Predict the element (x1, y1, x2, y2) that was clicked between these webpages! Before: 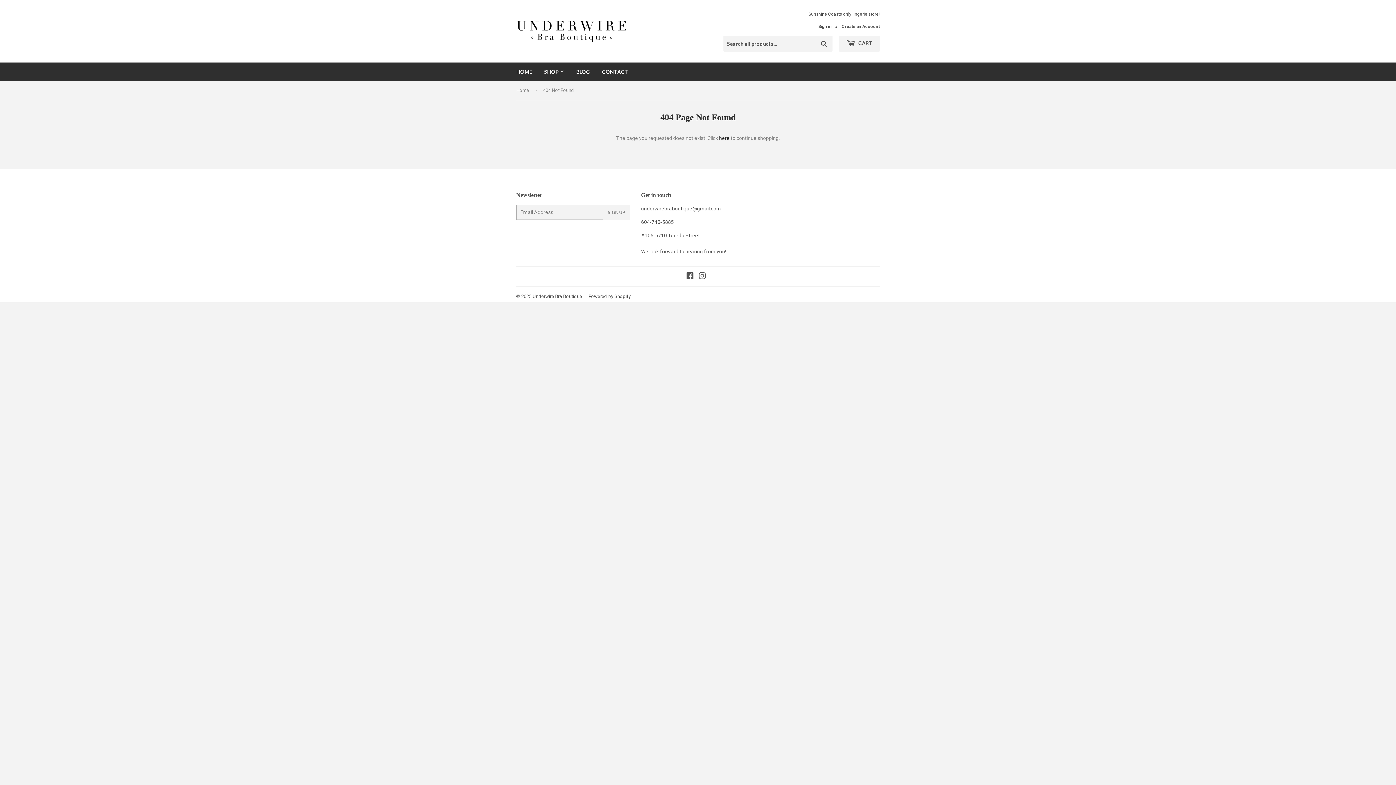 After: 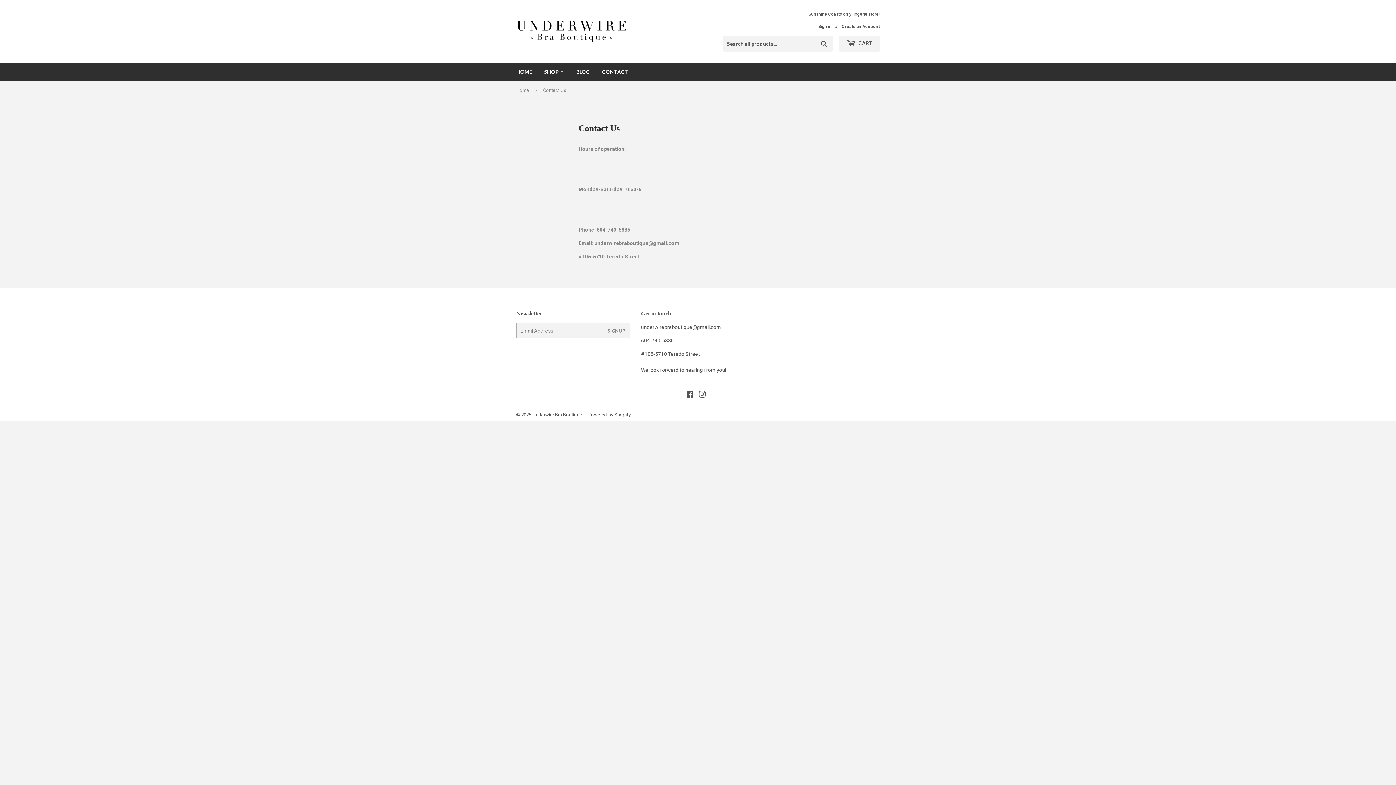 Action: label: CONTACT bbox: (596, 62, 633, 81)